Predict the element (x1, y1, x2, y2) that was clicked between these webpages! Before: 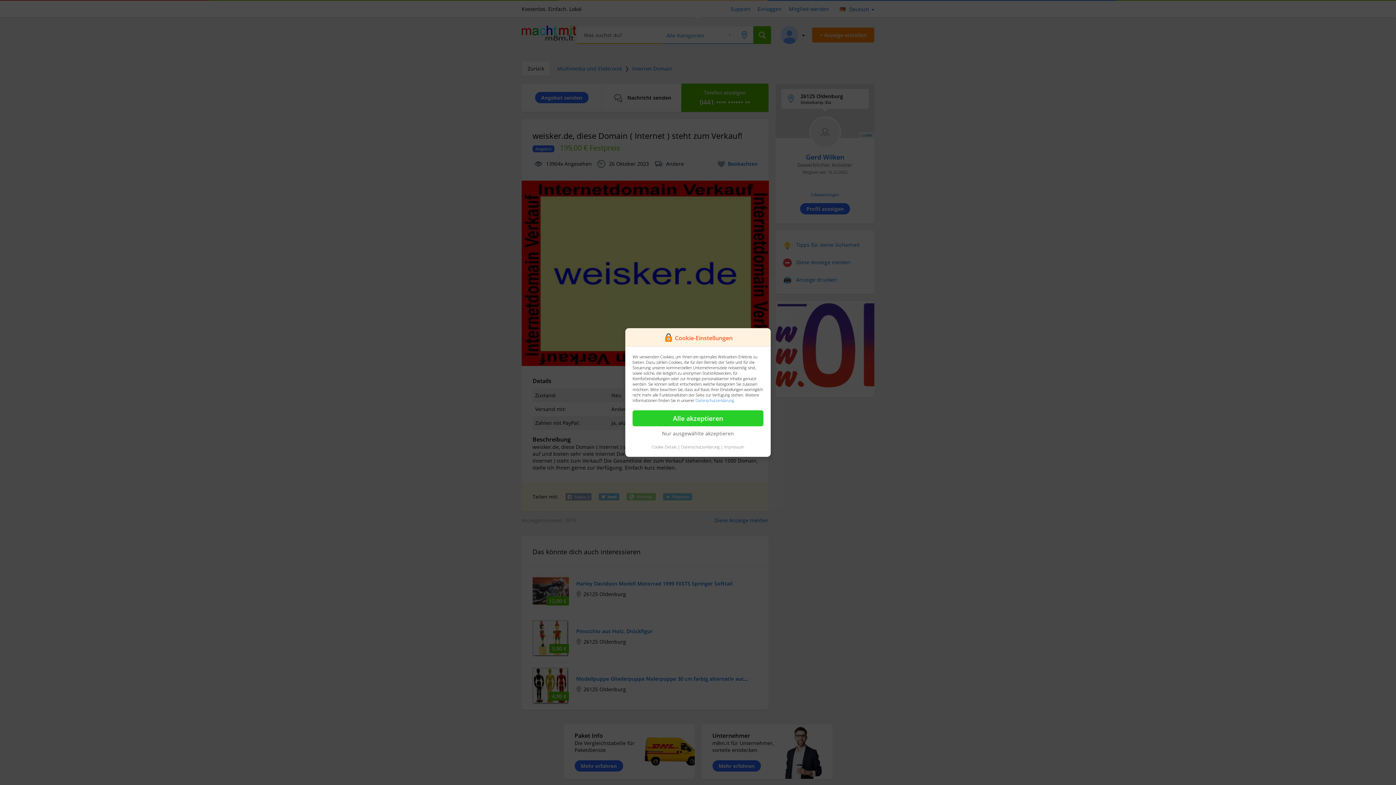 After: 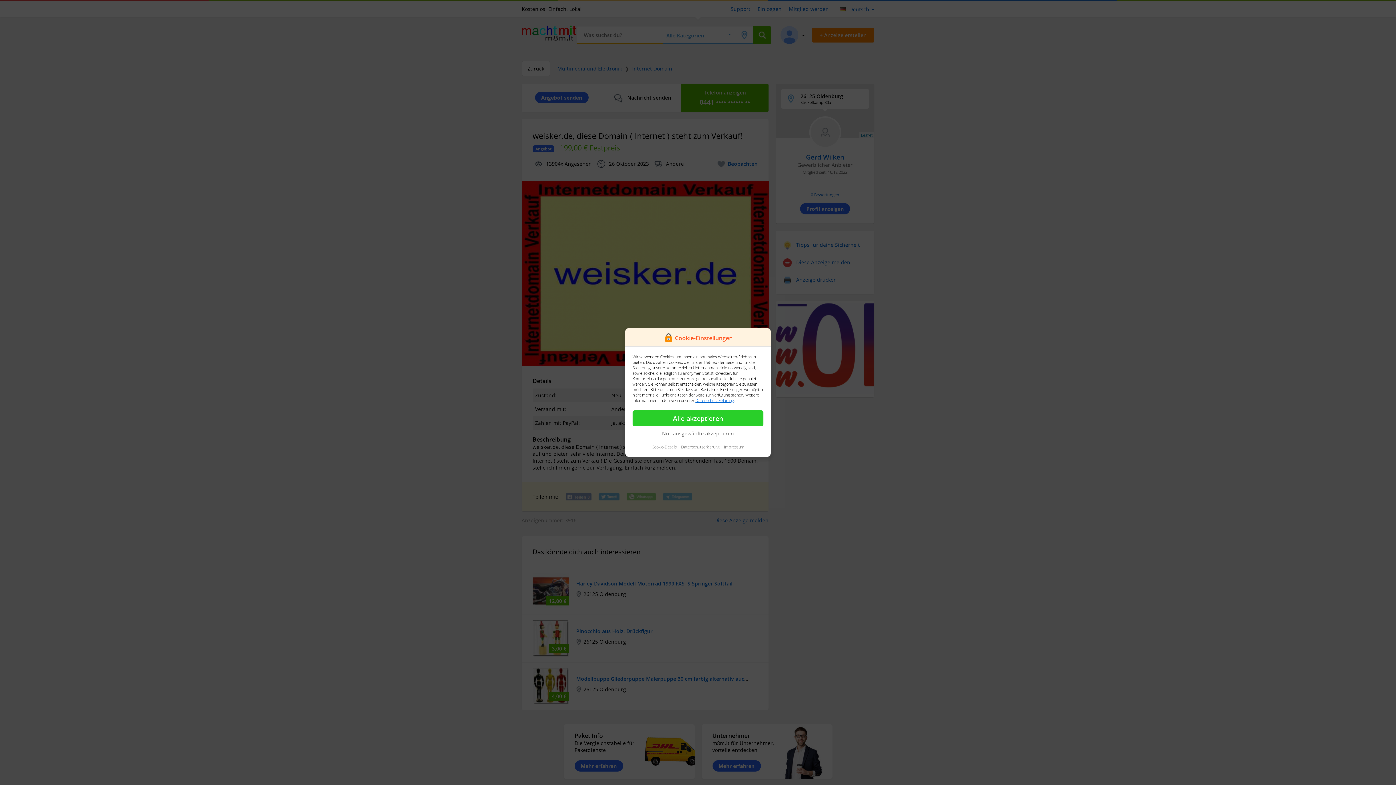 Action: label: Datenschutzerklärung bbox: (695, 397, 734, 403)